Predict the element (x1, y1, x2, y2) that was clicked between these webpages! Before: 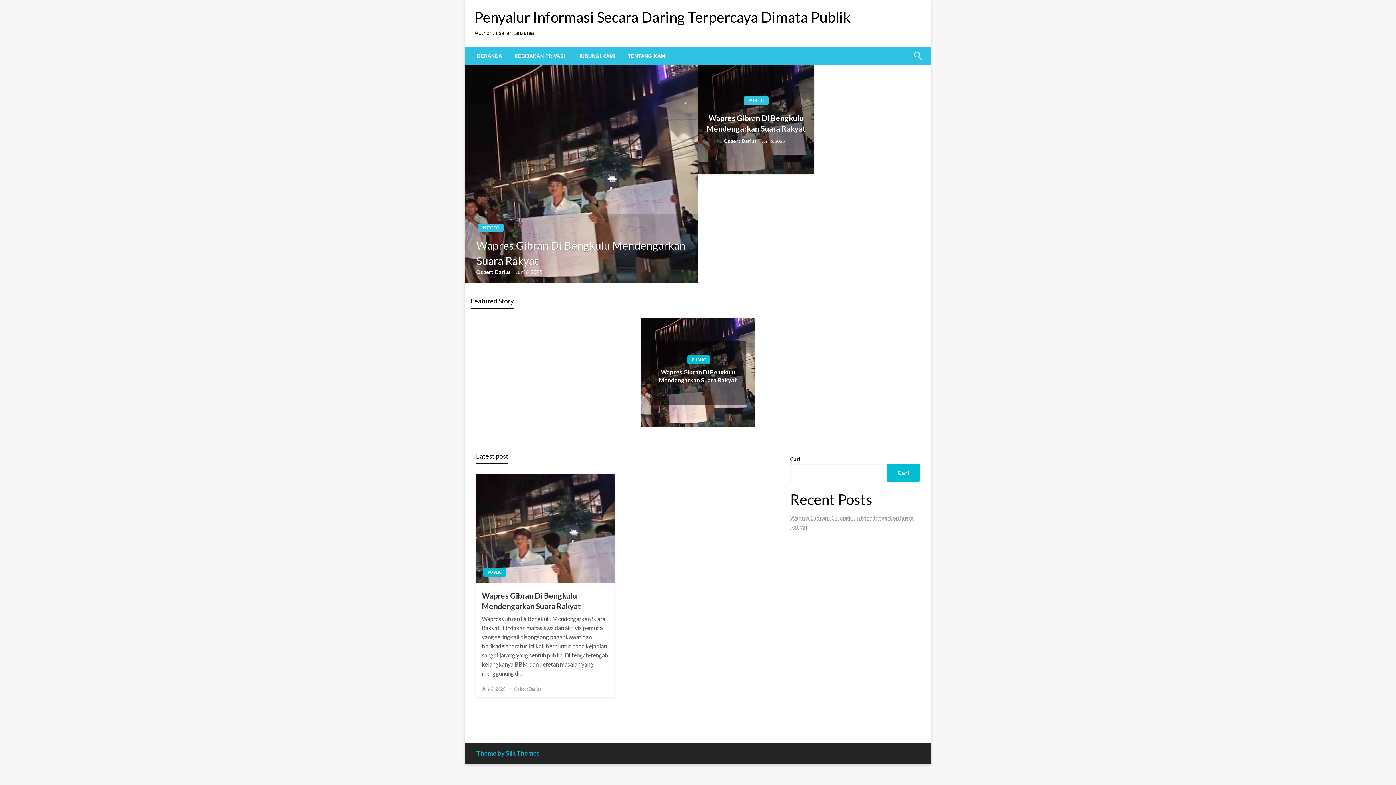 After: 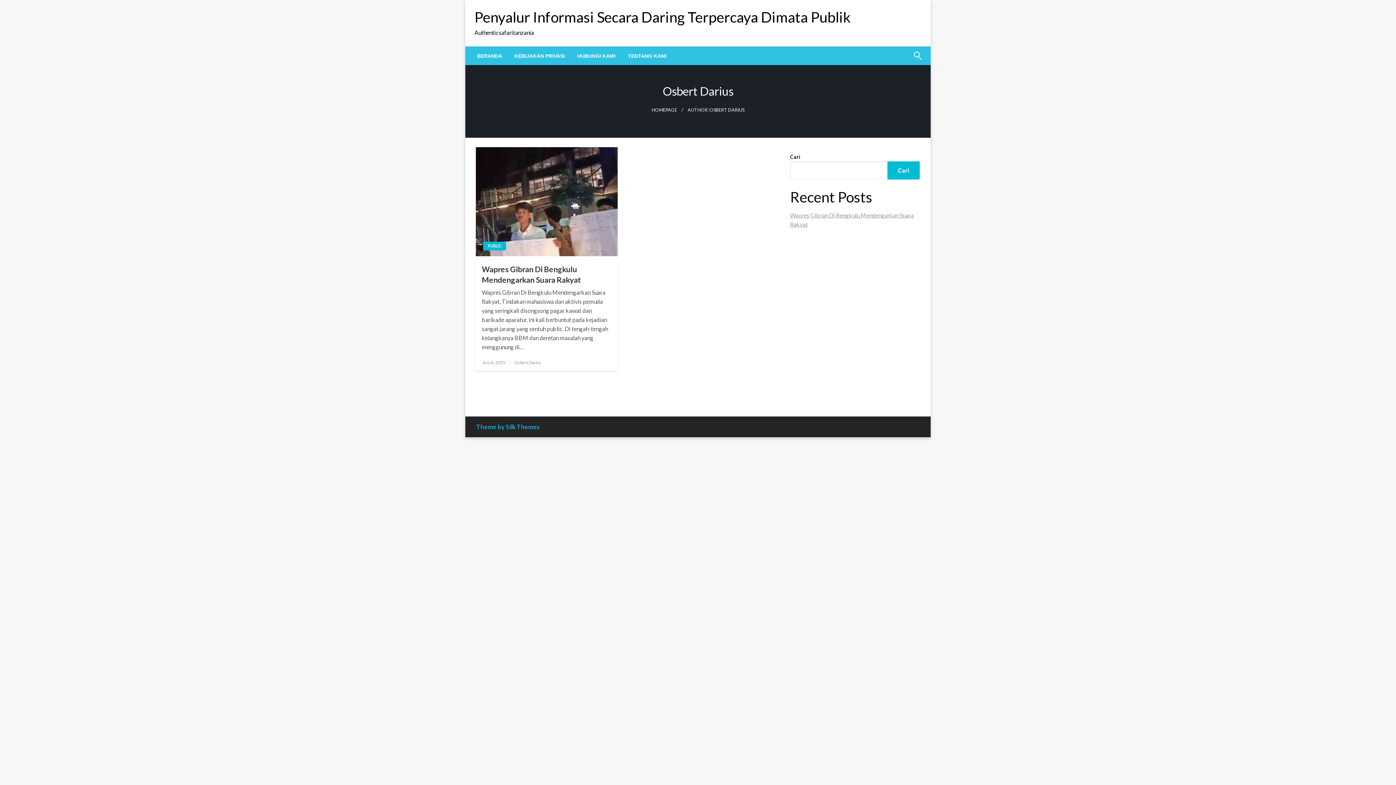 Action: bbox: (724, 138, 758, 144) label: Osbert Darius 